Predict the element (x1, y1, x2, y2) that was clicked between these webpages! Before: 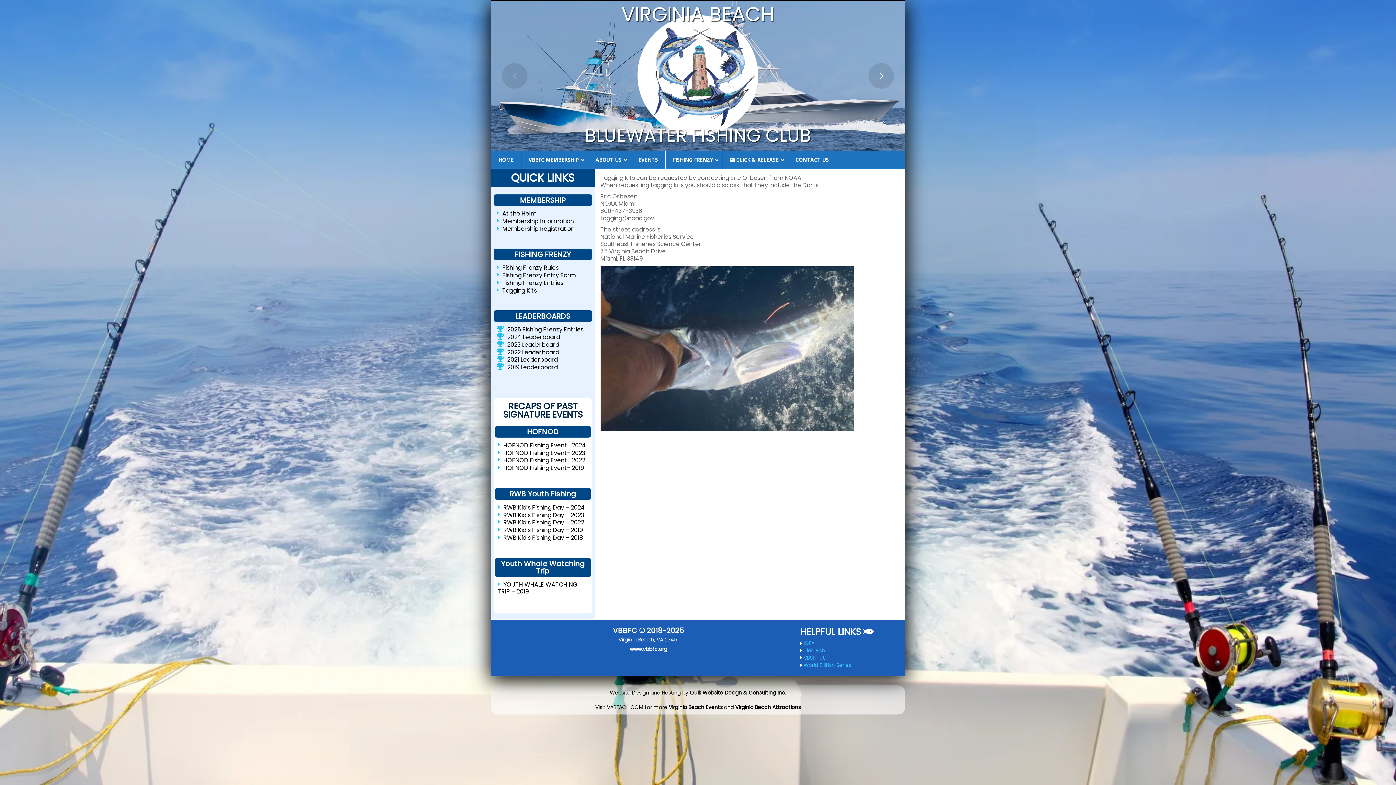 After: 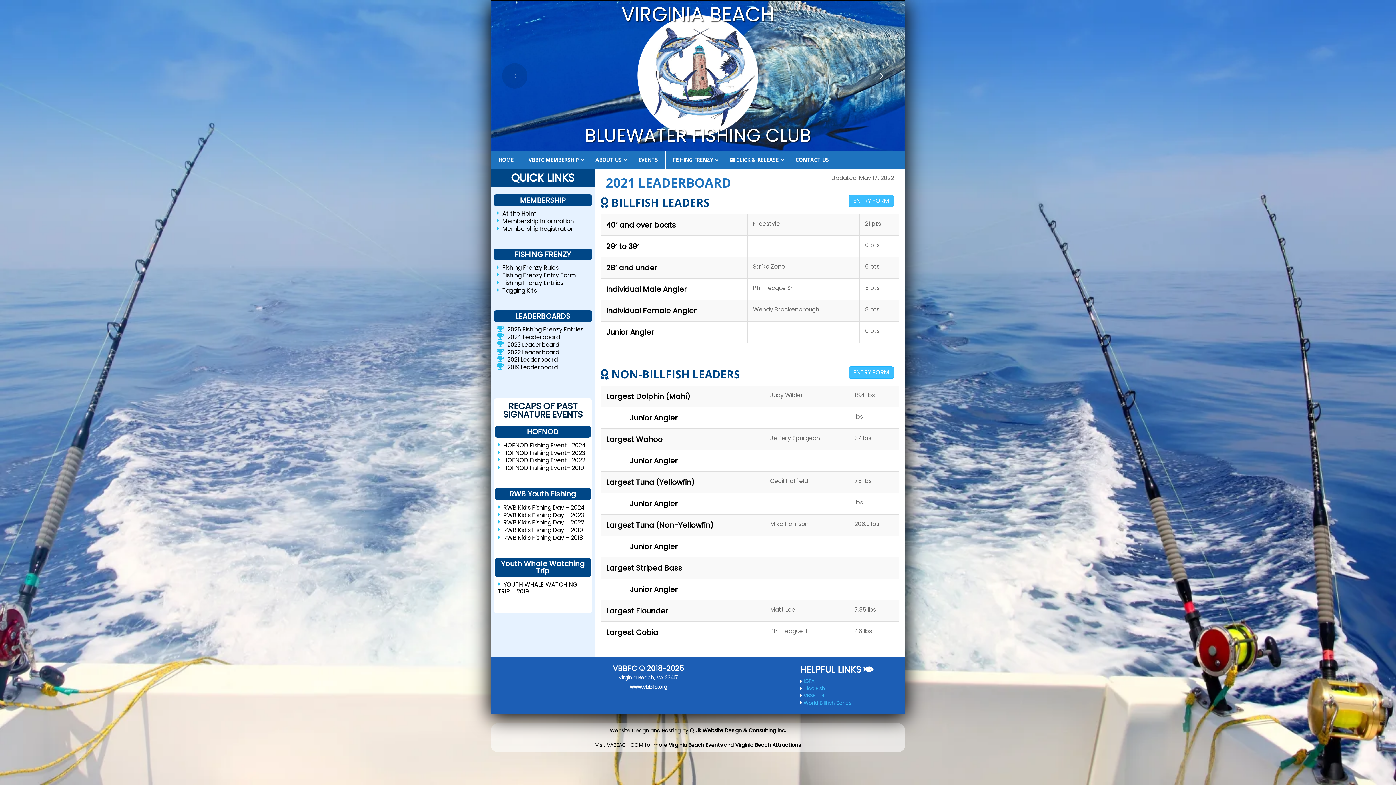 Action: label: 2021 Leaderboard bbox: (507, 355, 557, 364)